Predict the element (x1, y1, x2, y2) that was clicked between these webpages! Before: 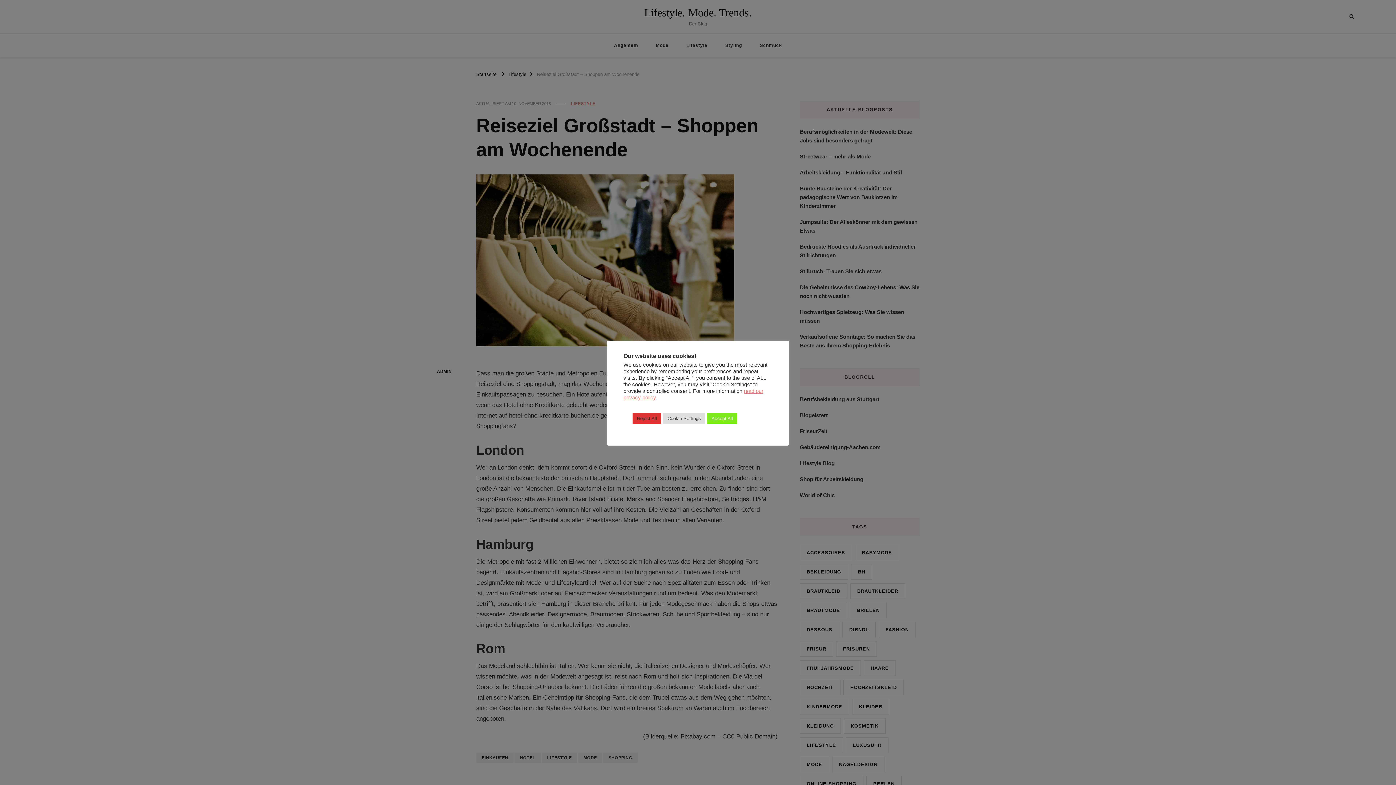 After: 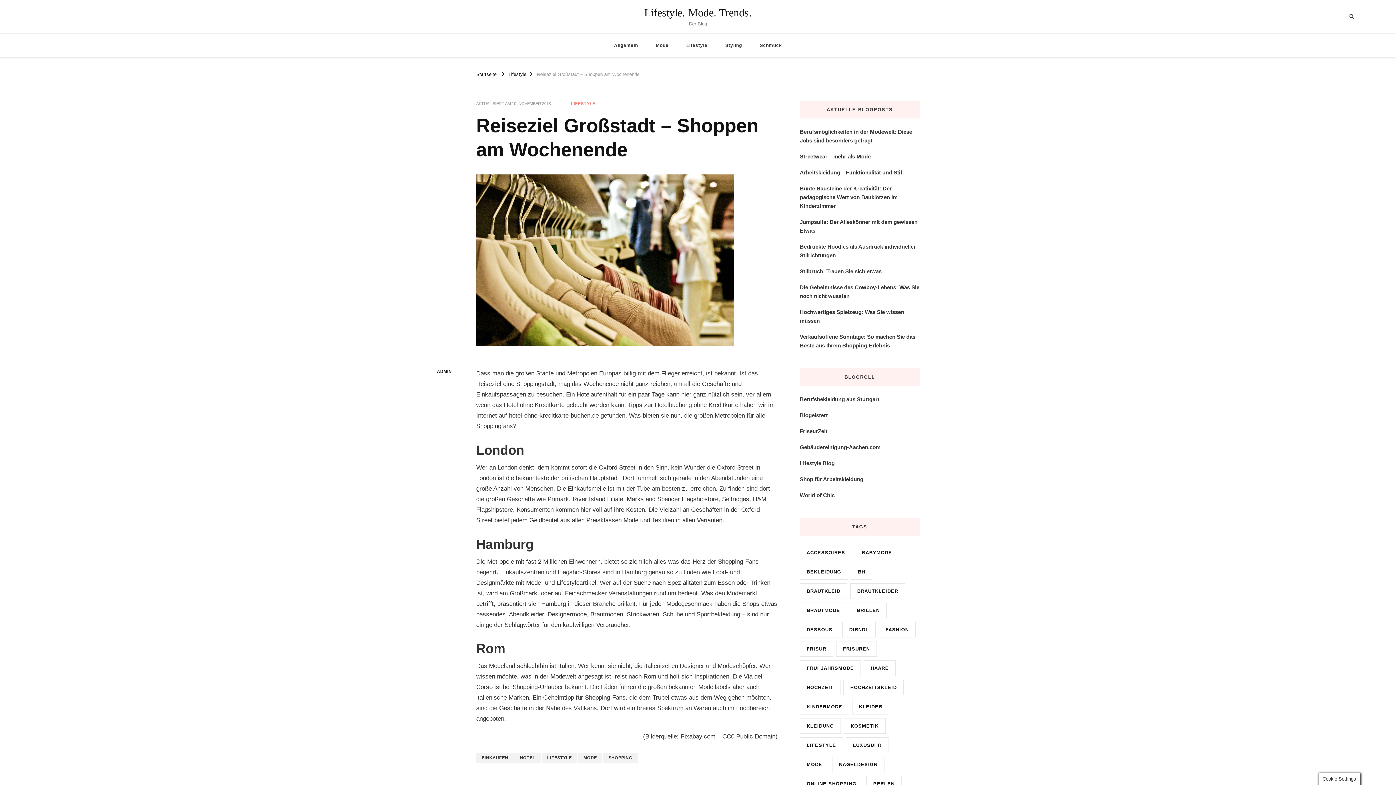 Action: label: Reject All bbox: (632, 412, 661, 424)